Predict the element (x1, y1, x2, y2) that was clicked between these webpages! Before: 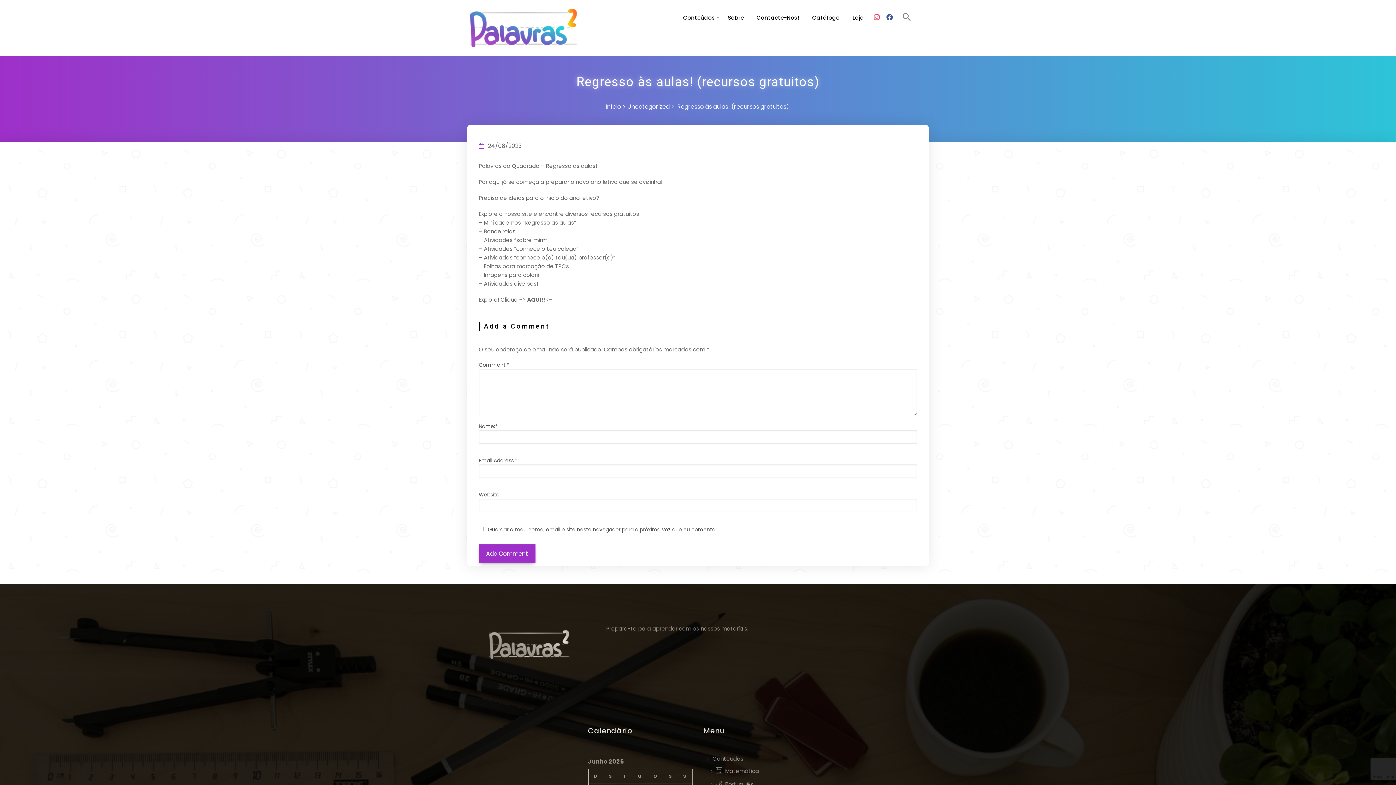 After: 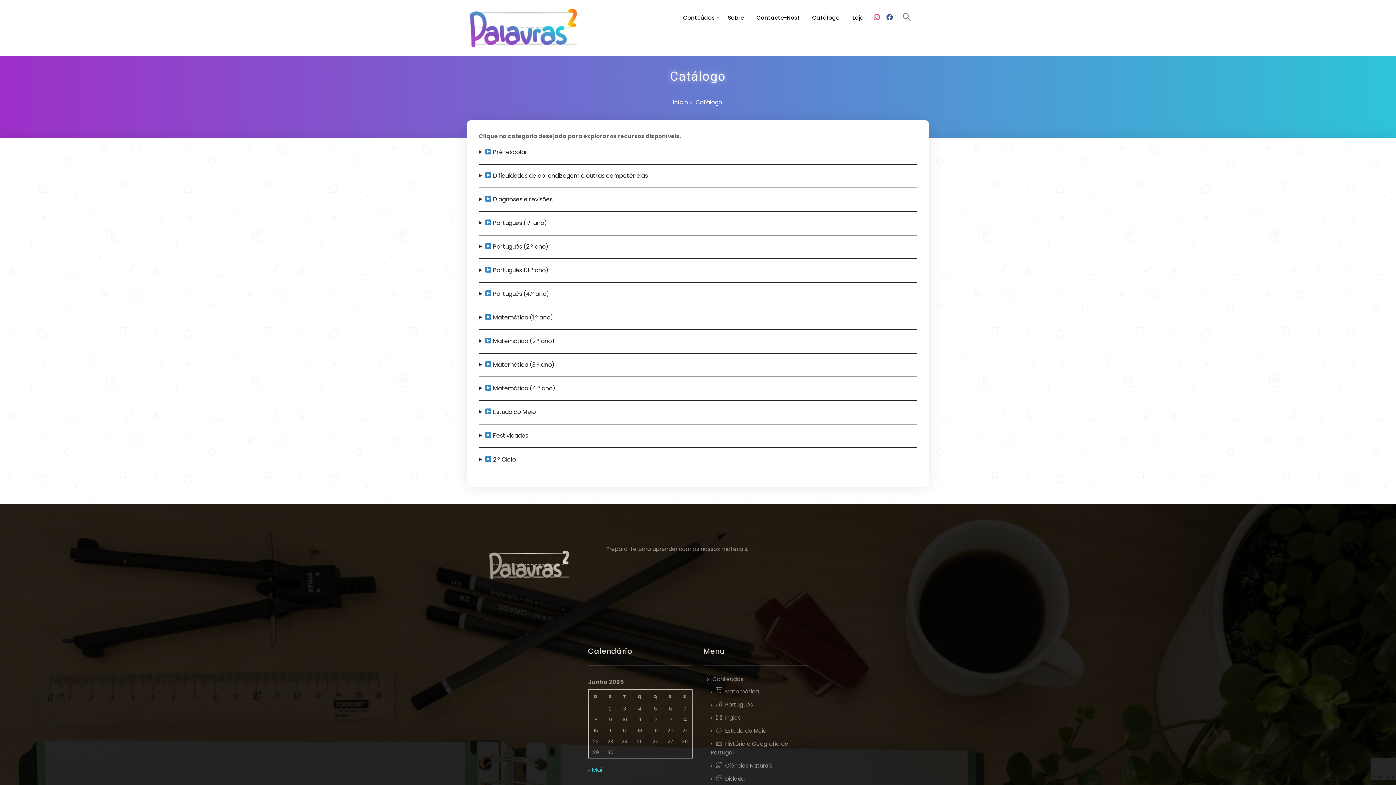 Action: bbox: (812, 10, 839, 25) label: Catálogo